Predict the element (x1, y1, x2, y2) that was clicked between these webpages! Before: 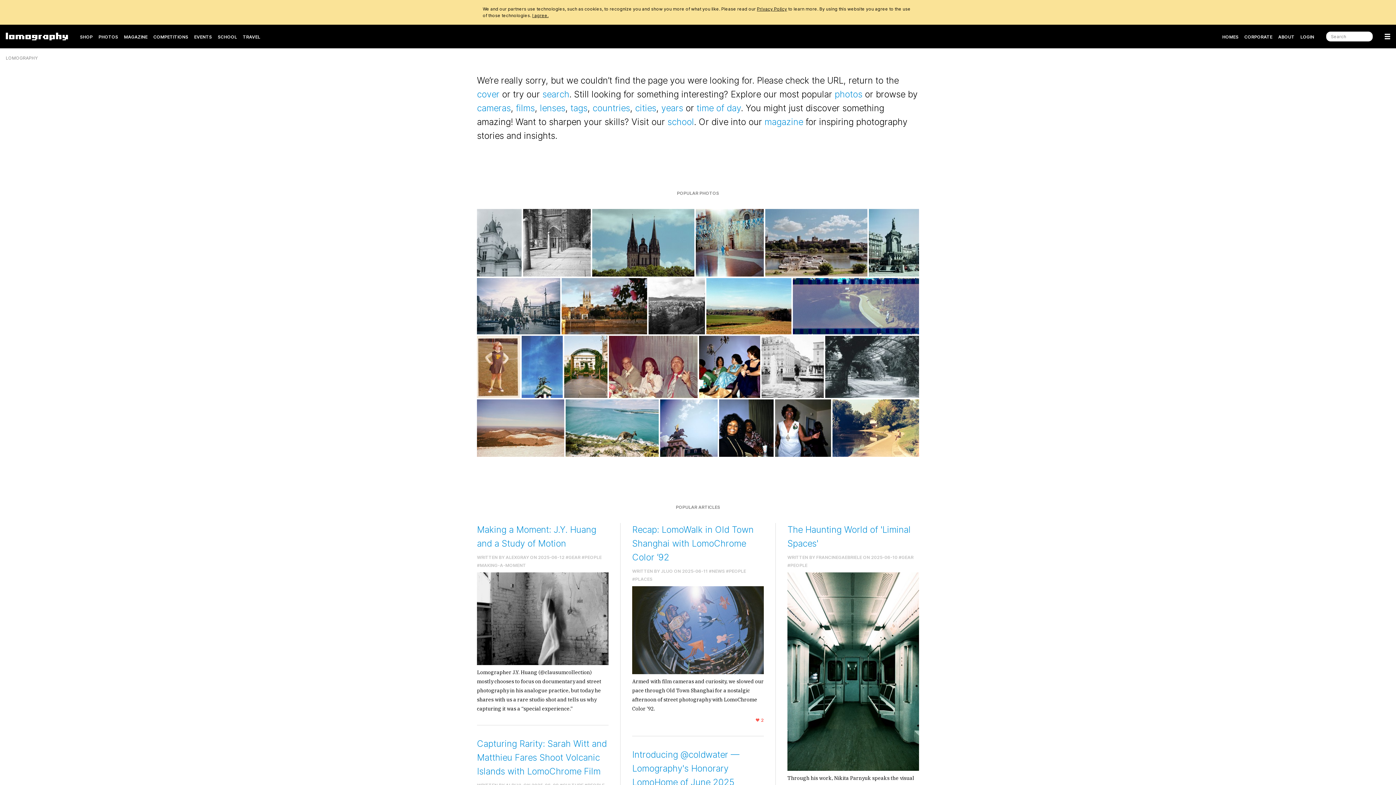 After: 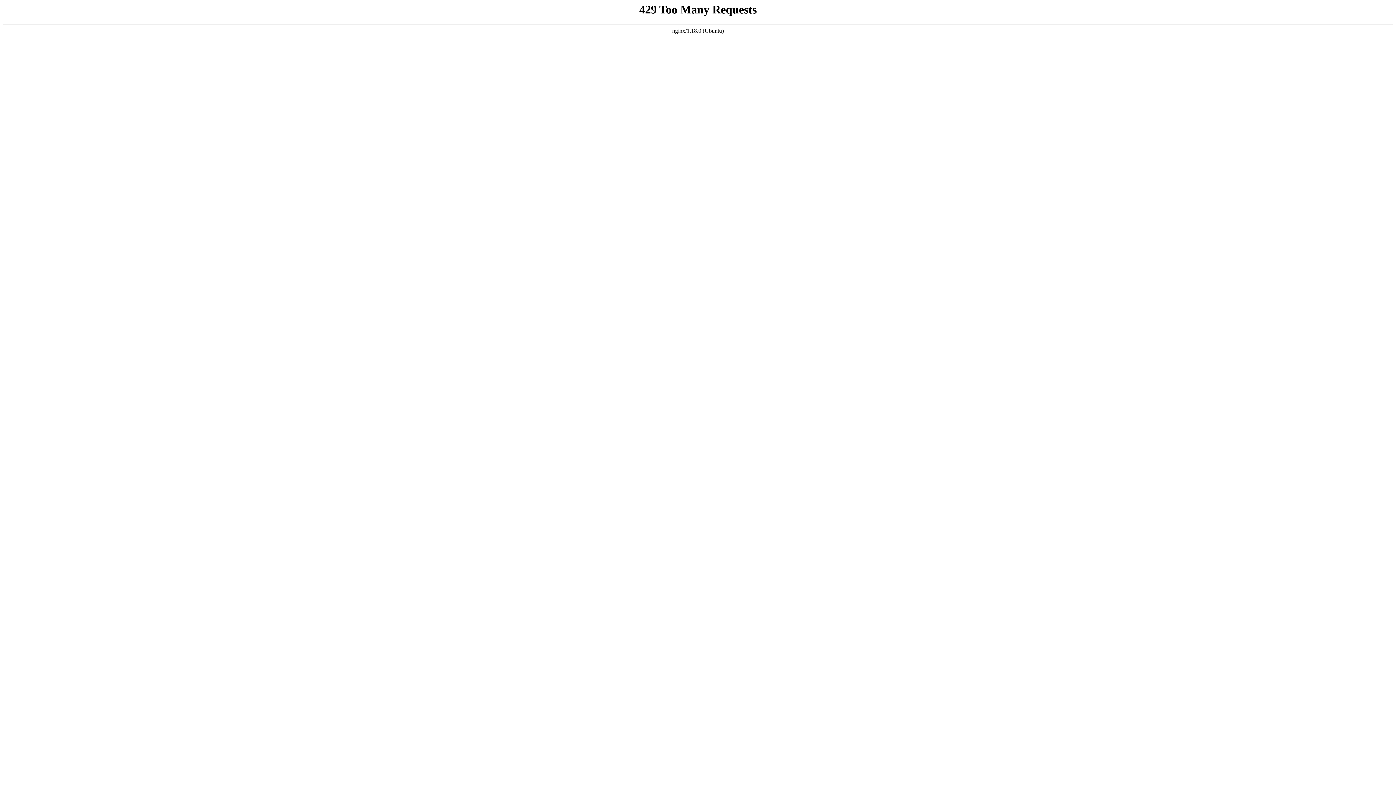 Action: bbox: (477, 523, 608, 550) label: Making a Moment: J.Y. Huang and a Study of Motion